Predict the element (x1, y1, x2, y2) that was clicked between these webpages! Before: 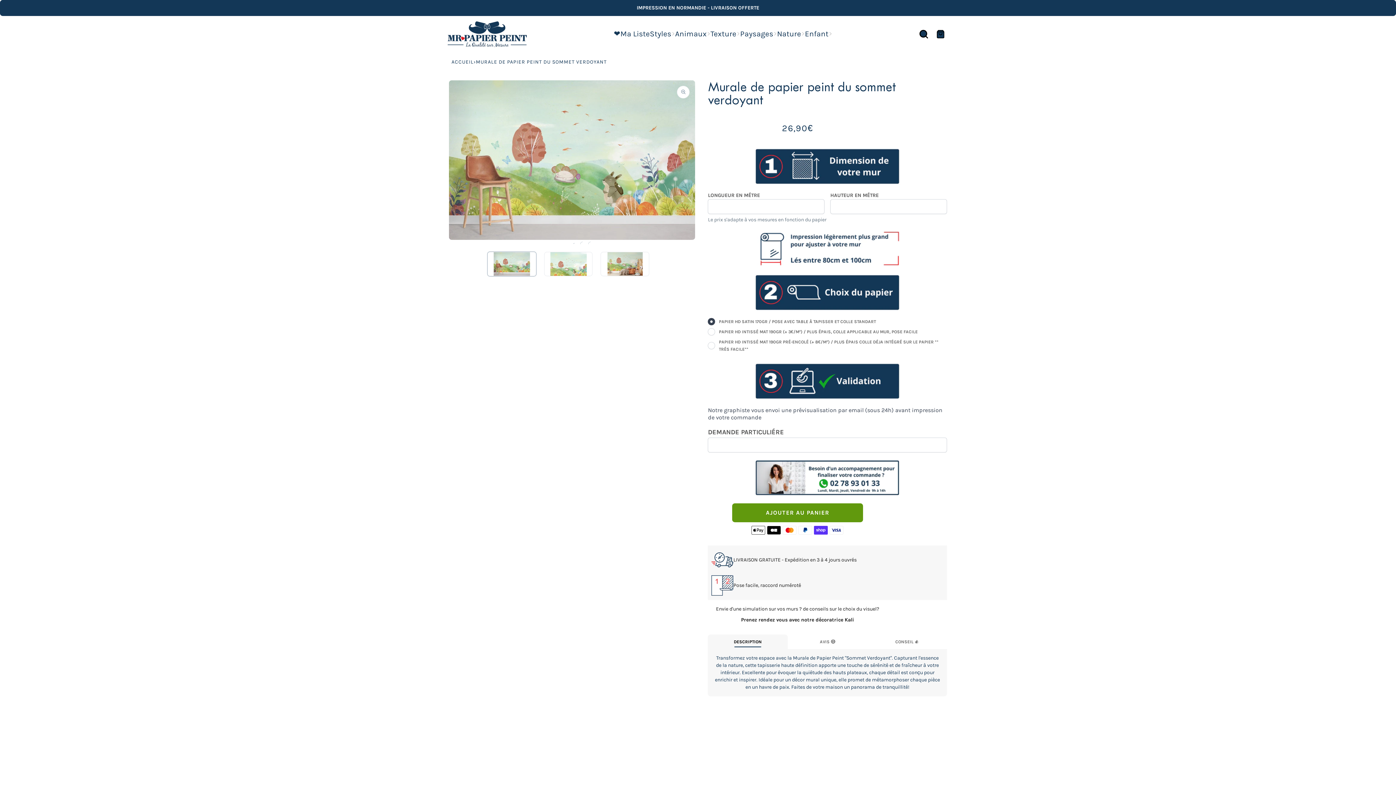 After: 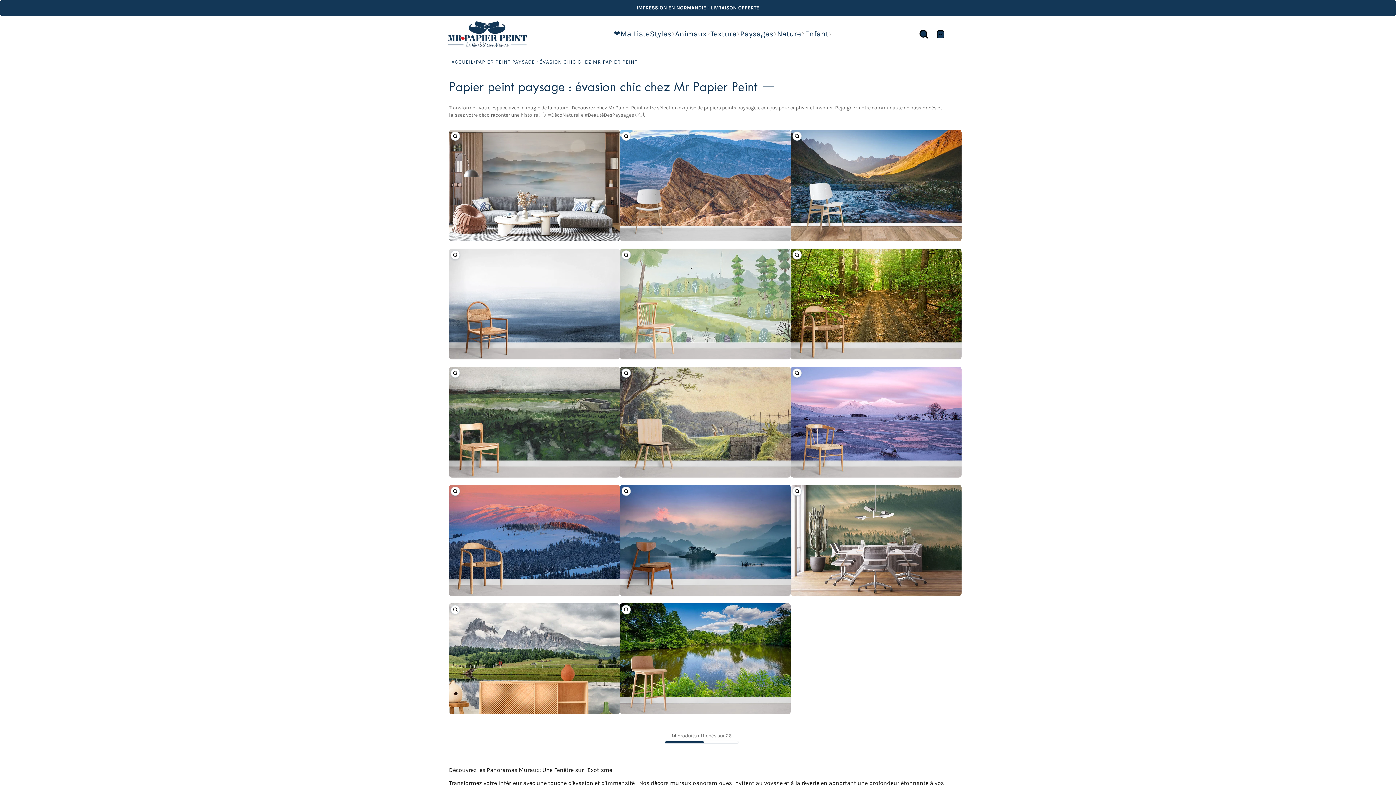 Action: bbox: (740, 30, 777, 37) label: Paysages